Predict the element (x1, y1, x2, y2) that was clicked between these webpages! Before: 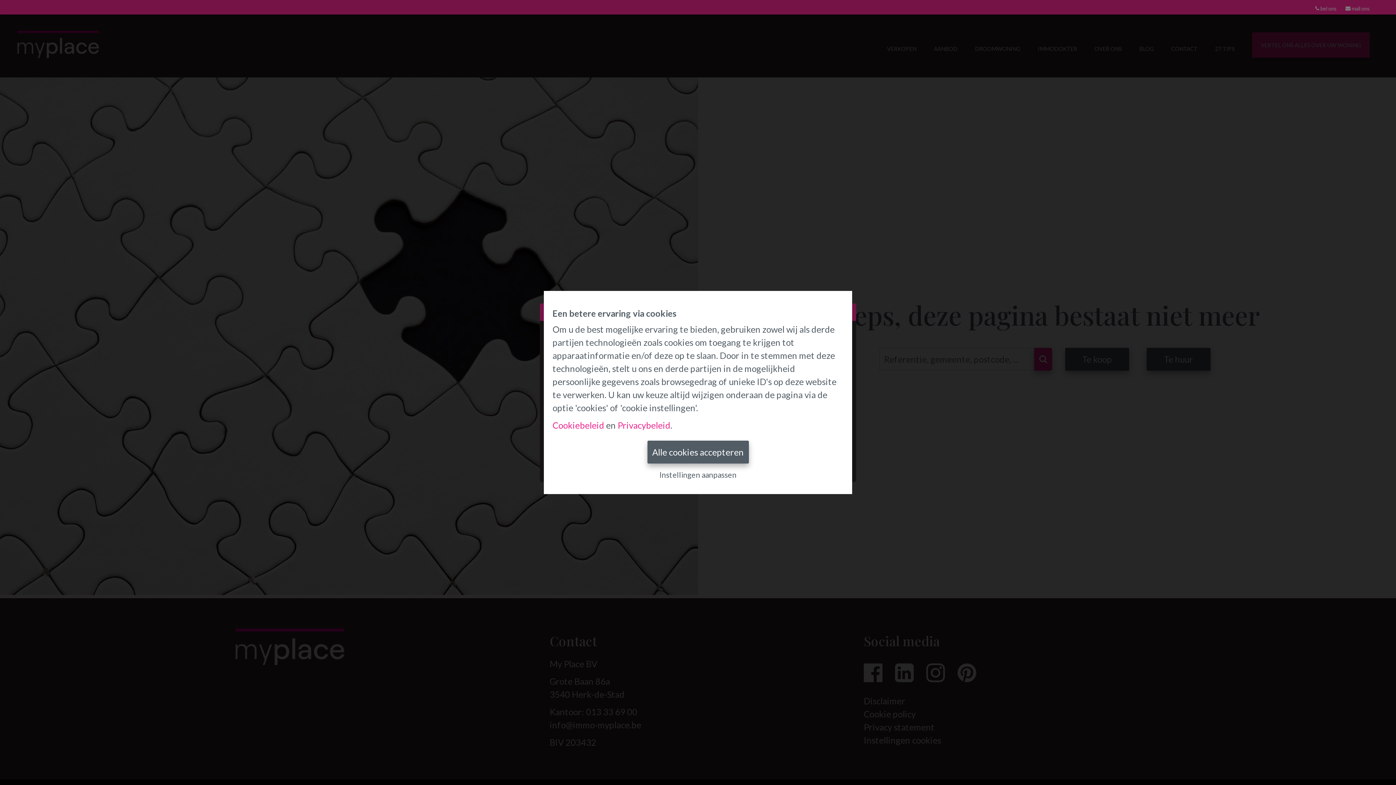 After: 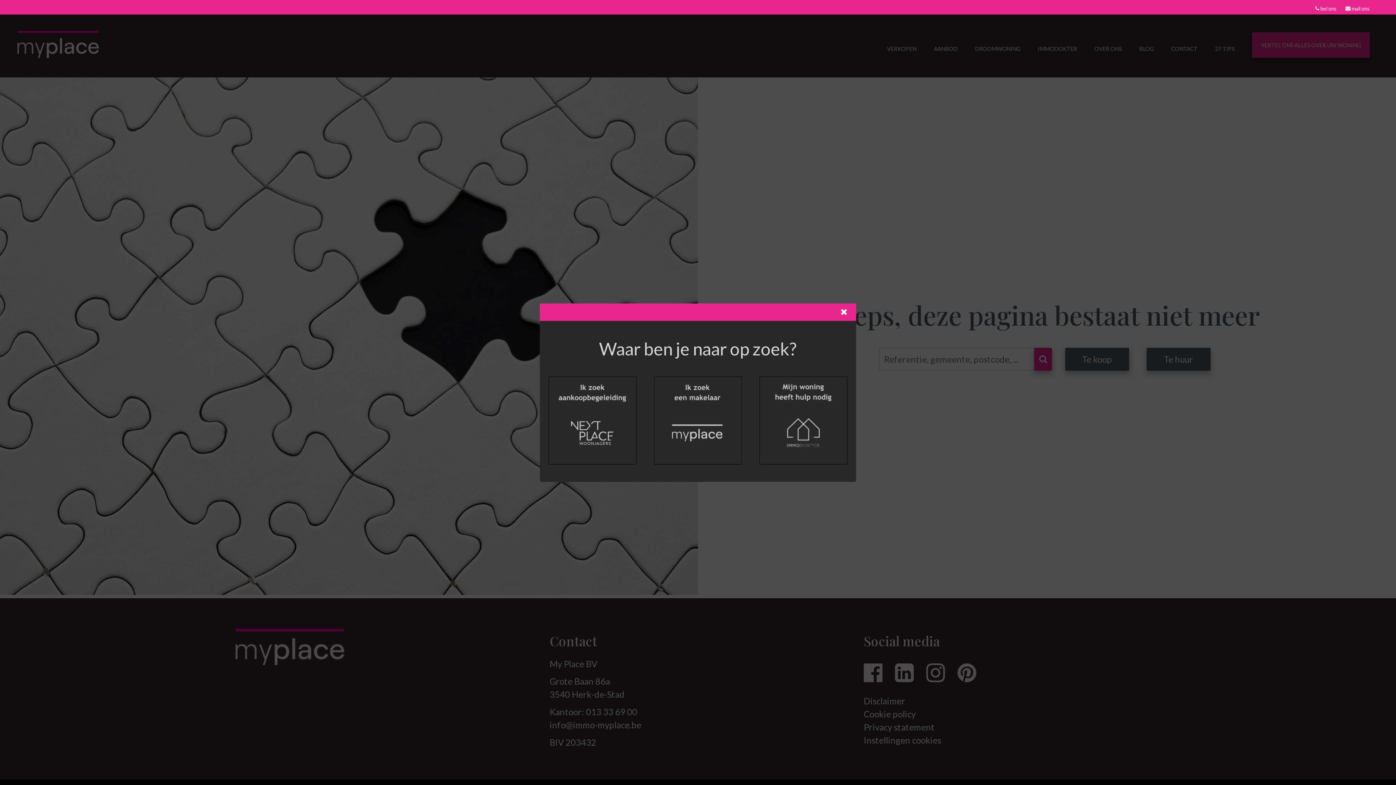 Action: label: Alle cookies accepteren bbox: (647, 440, 748, 463)